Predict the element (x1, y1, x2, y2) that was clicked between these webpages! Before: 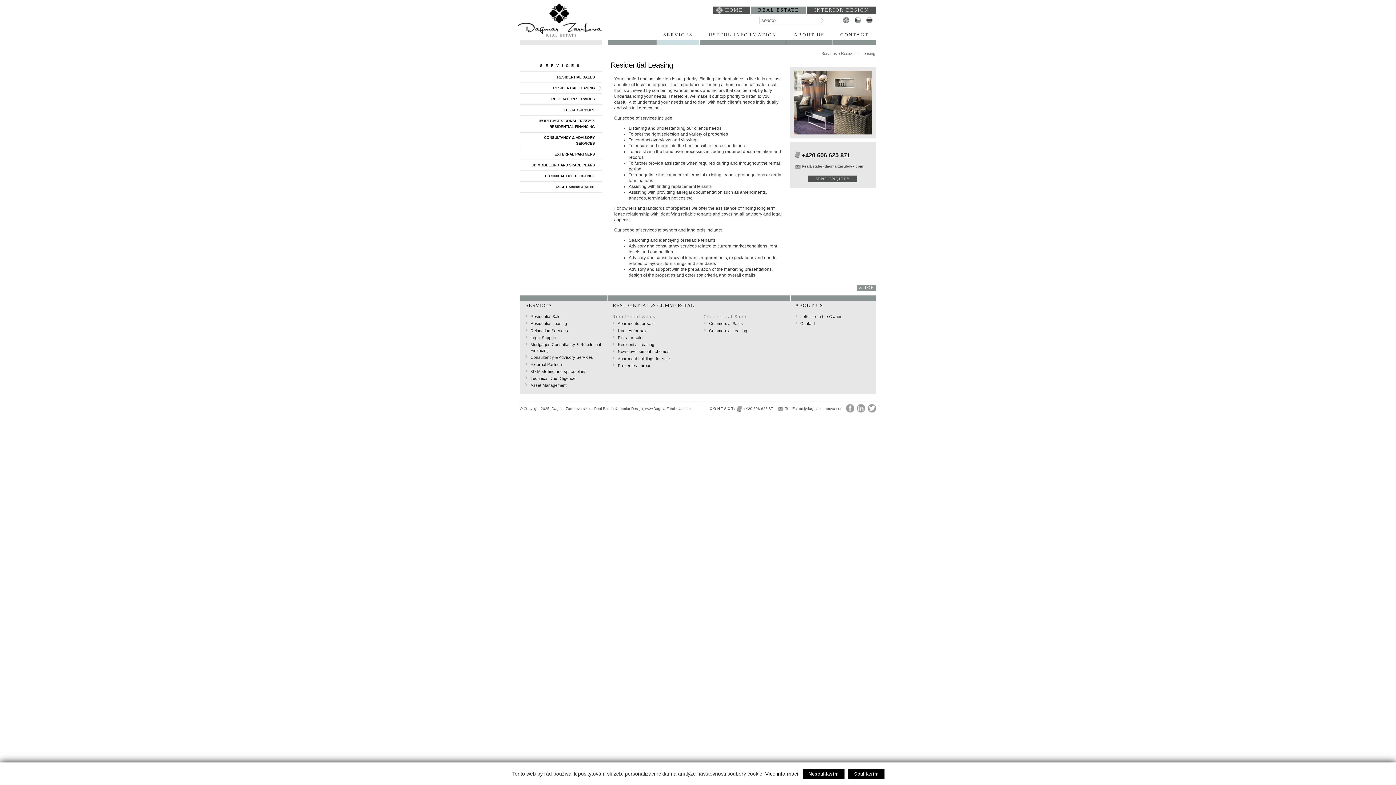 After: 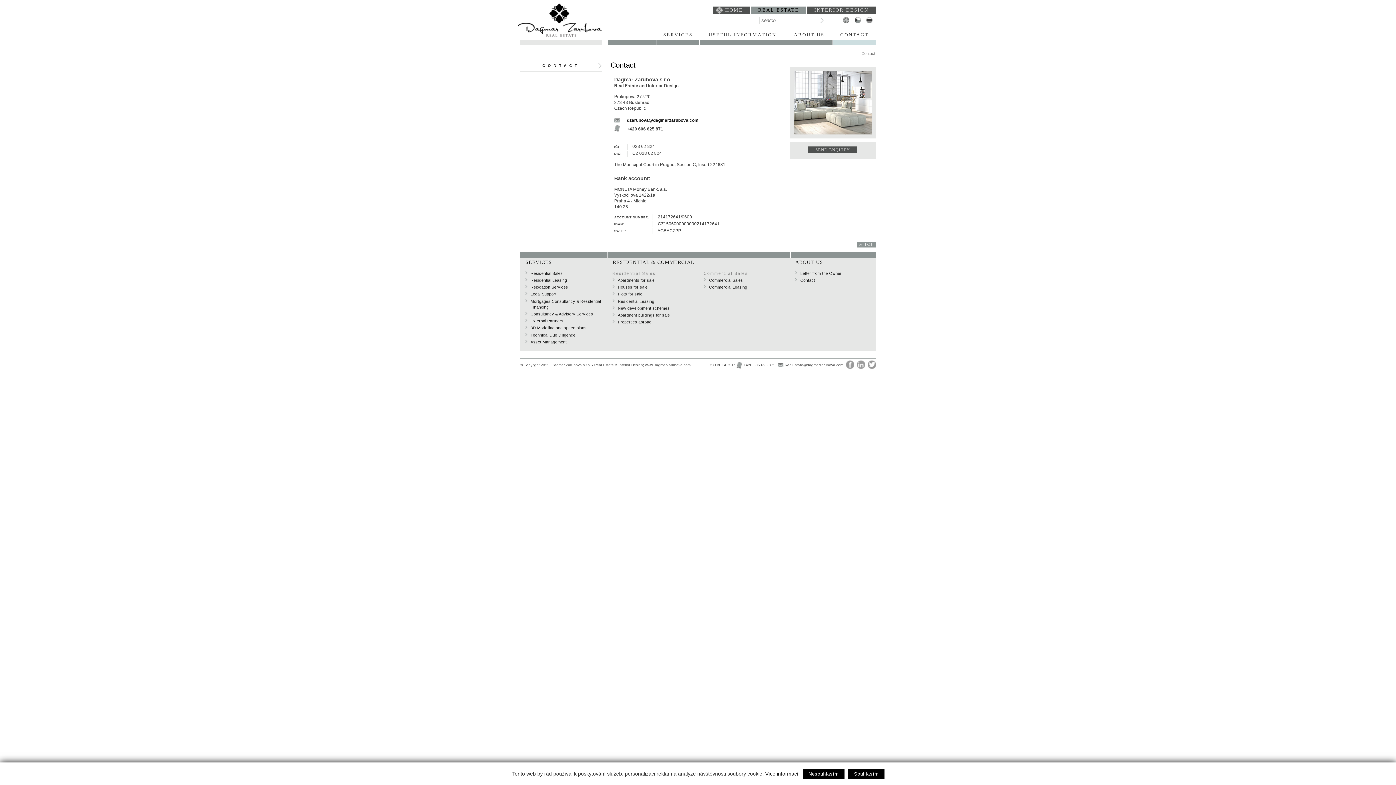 Action: label: Contact bbox: (800, 321, 815, 325)